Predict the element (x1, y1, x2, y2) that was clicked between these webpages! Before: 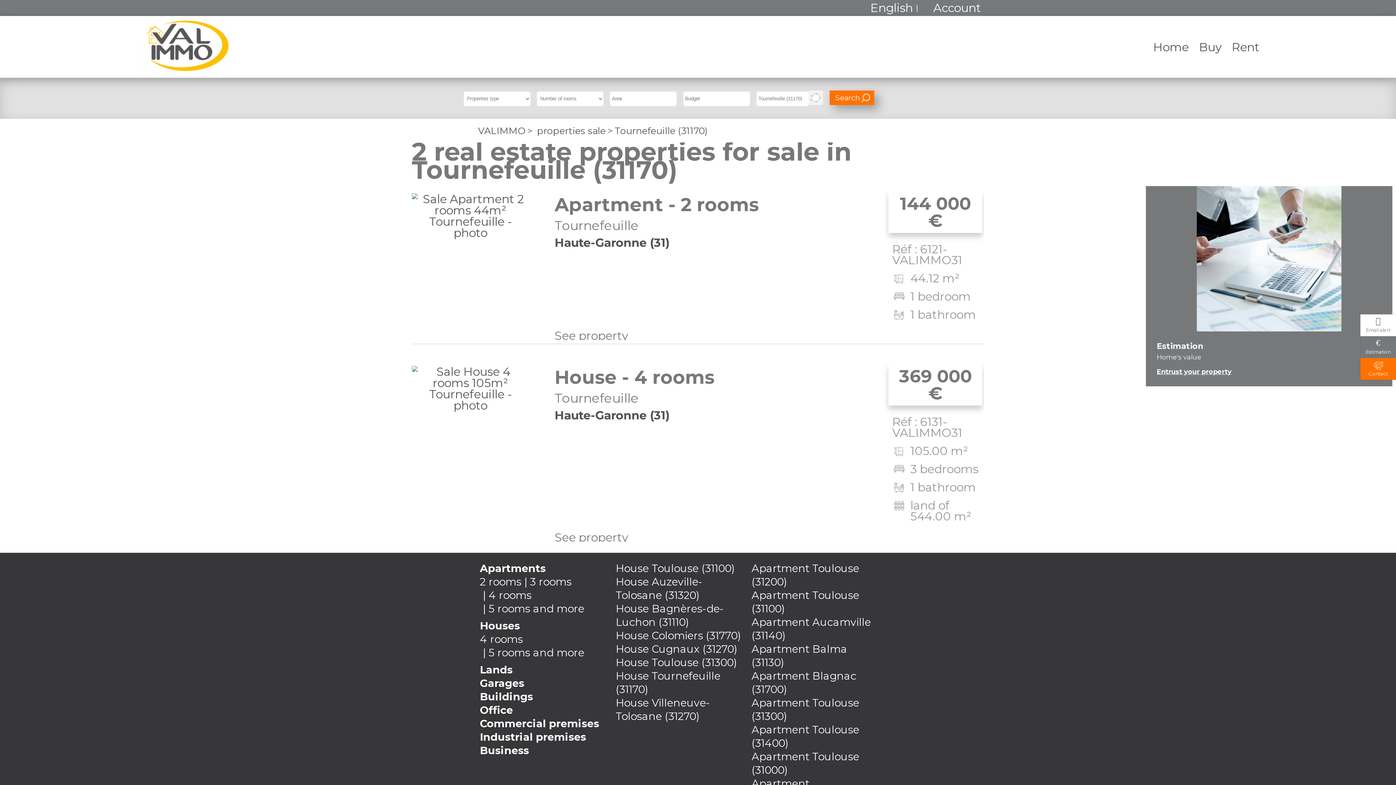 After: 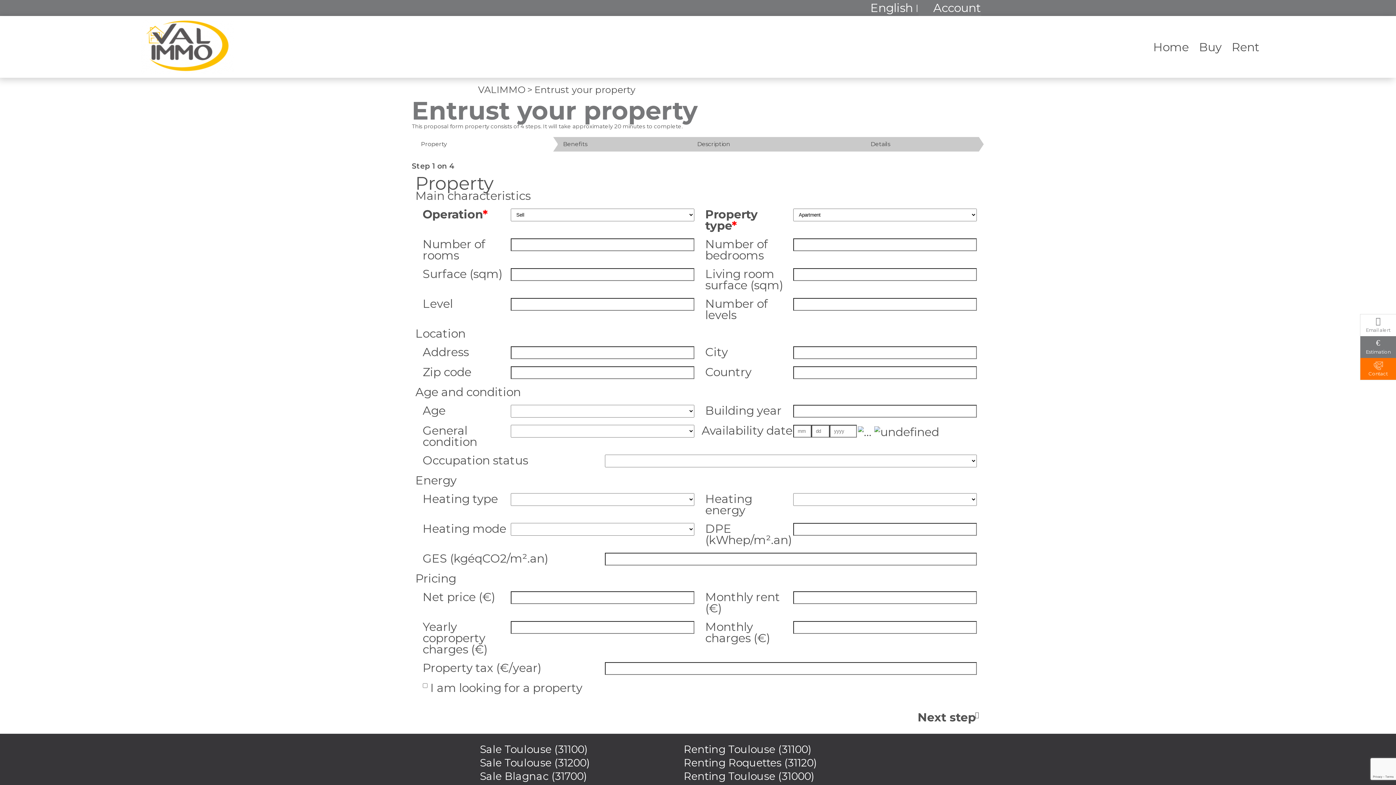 Action: label: Entrust your property bbox: (1157, 367, 1231, 375)